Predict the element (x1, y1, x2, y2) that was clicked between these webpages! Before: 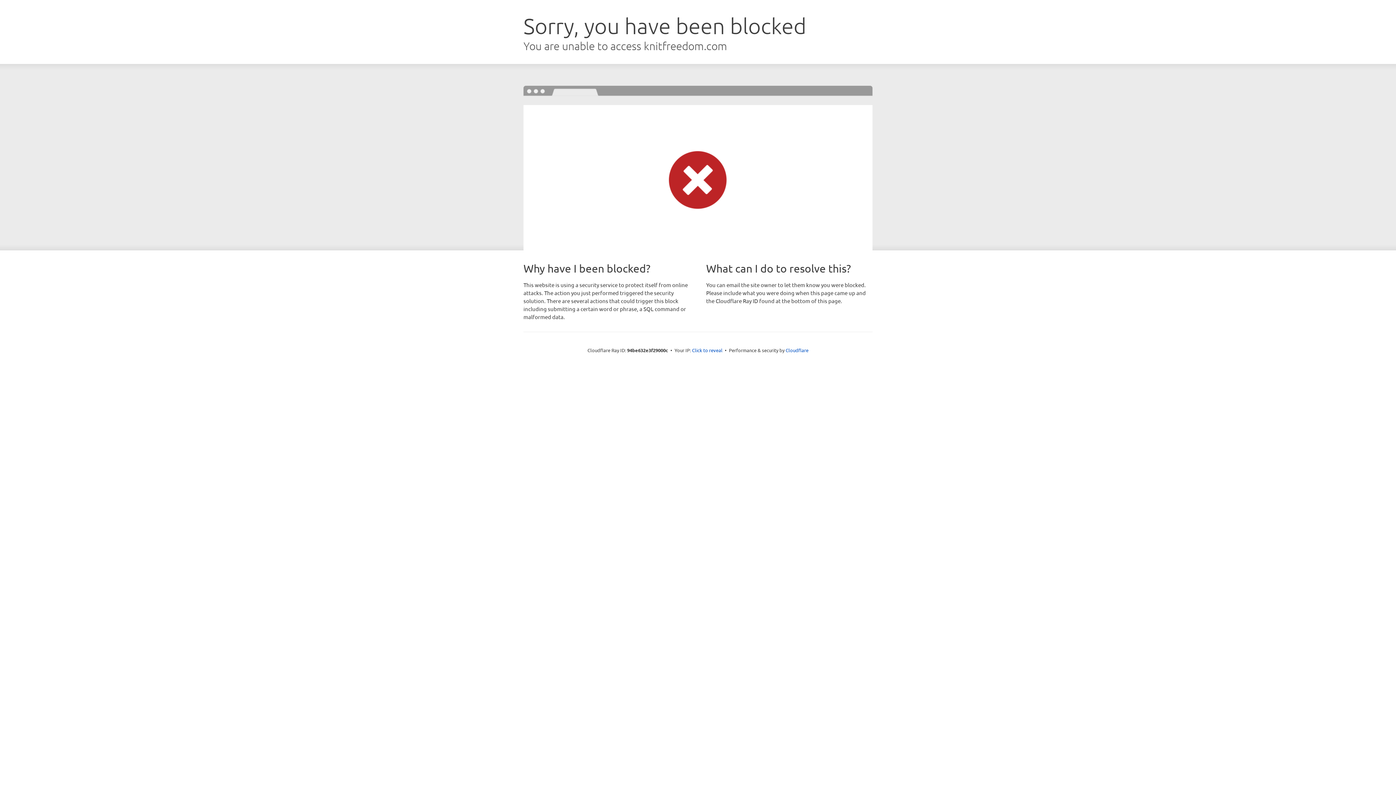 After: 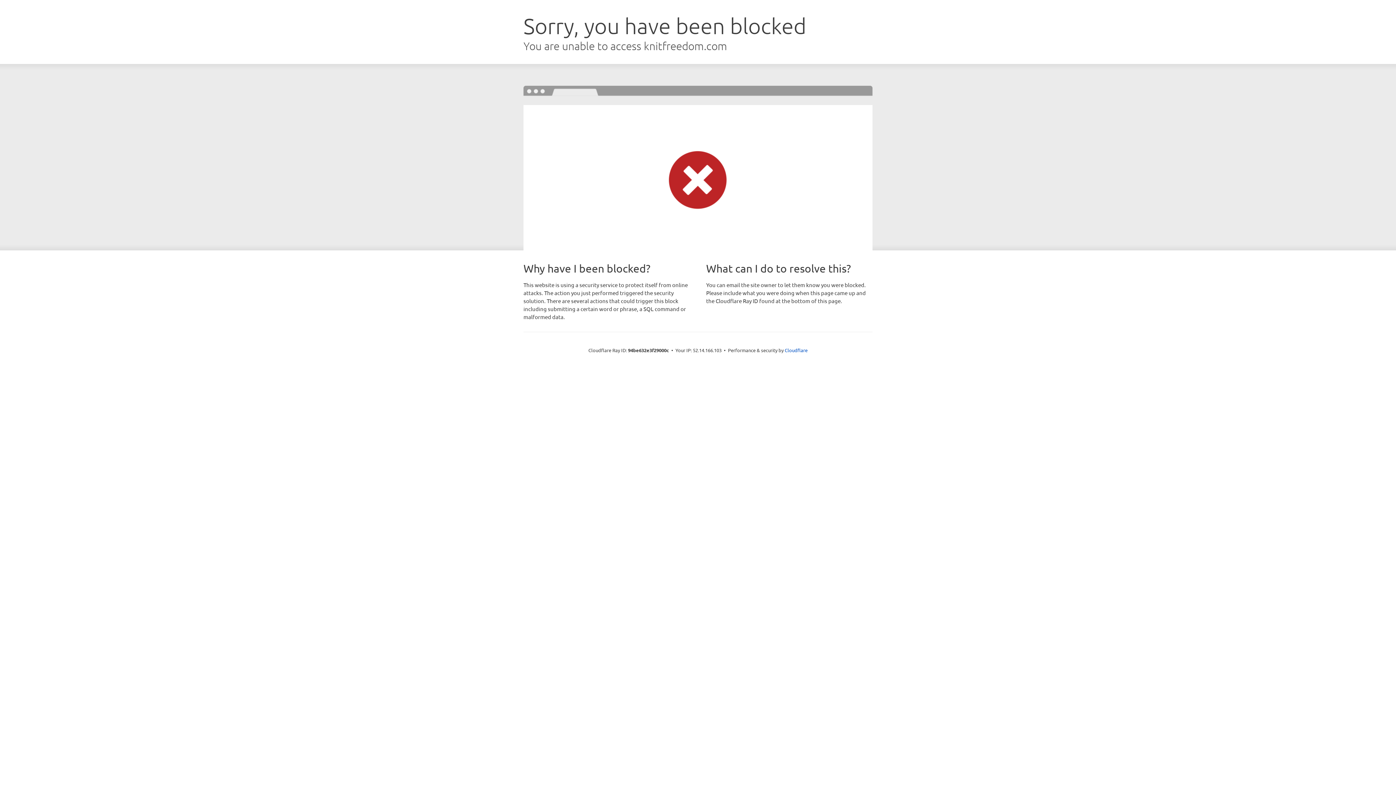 Action: label: Click to reveal bbox: (692, 346, 722, 353)